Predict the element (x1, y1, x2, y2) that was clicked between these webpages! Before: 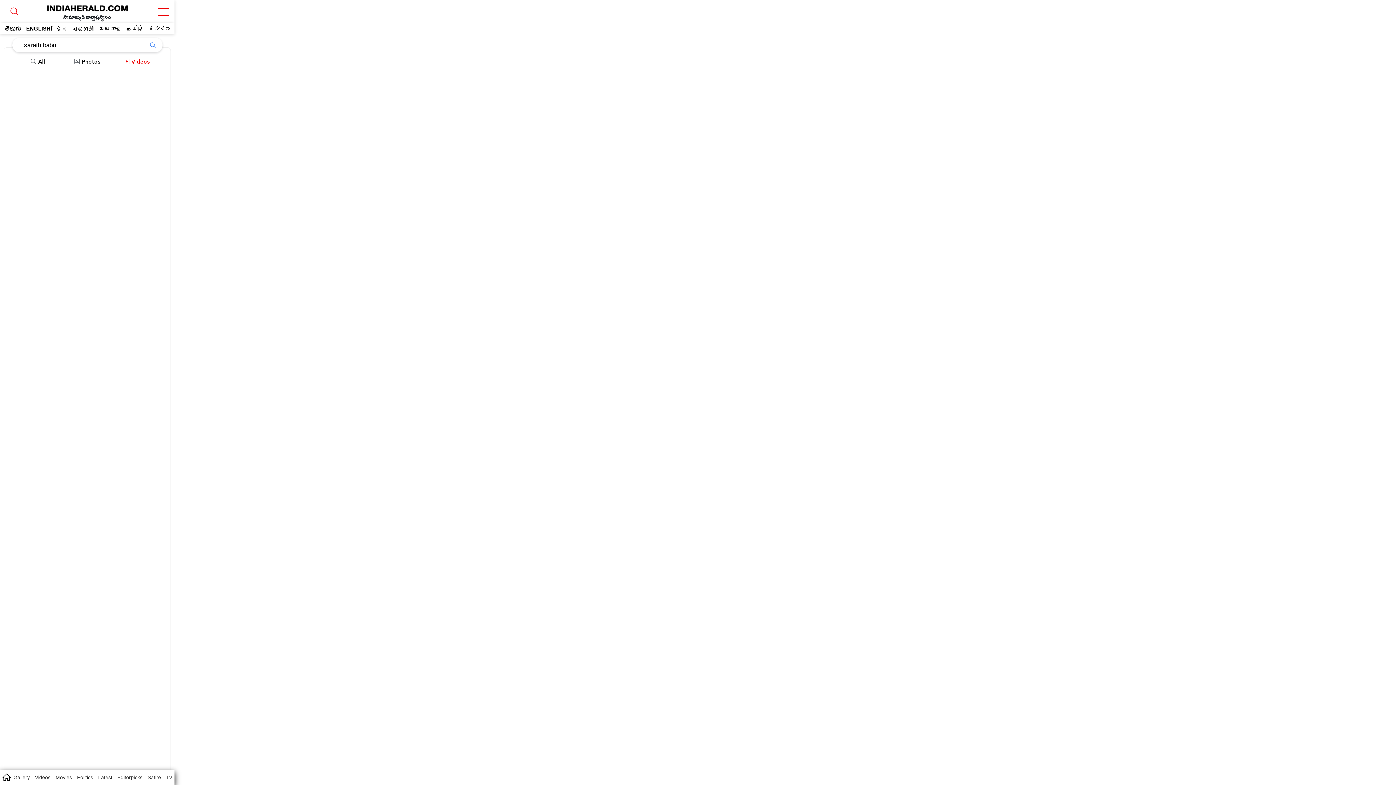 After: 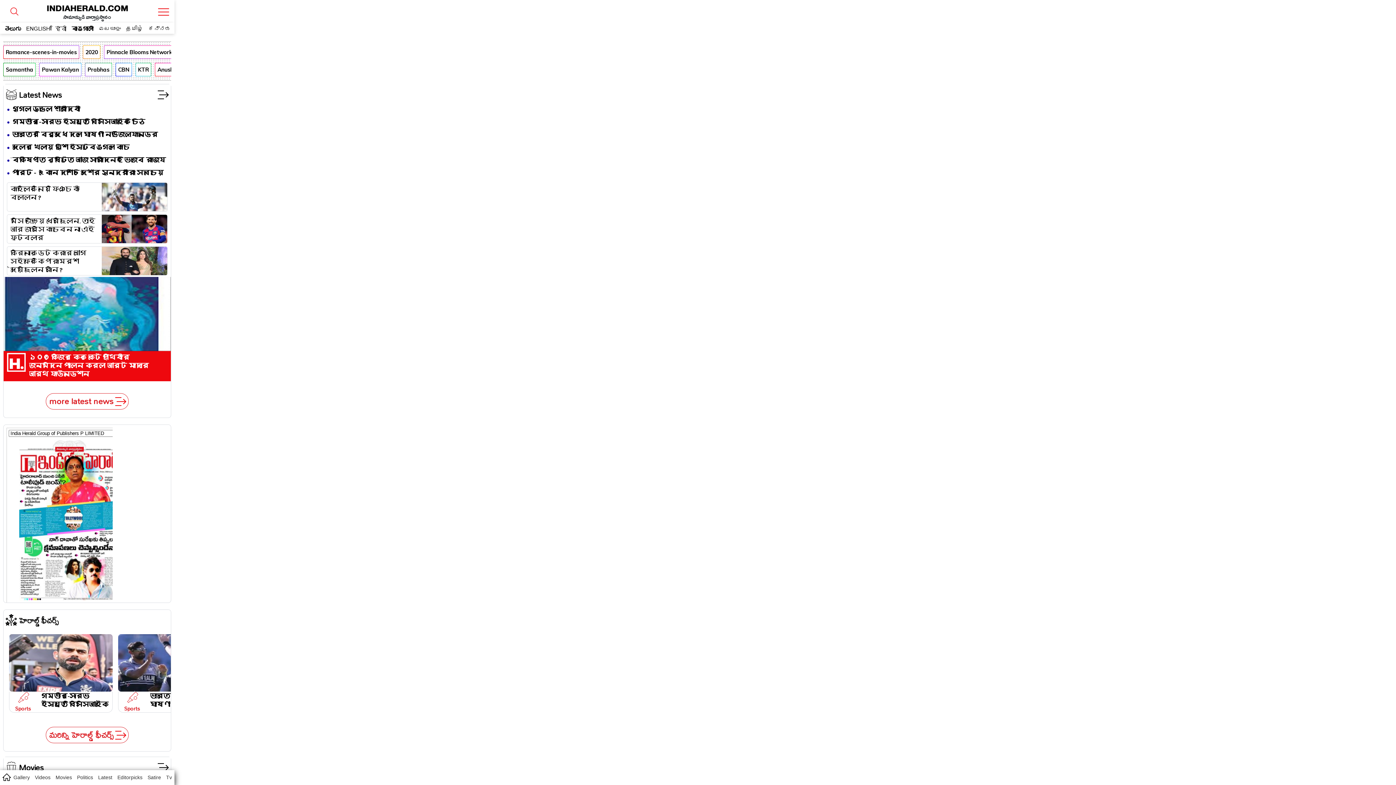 Action: bbox: (72, 25, 93, 31) label: বাঙ্গালী